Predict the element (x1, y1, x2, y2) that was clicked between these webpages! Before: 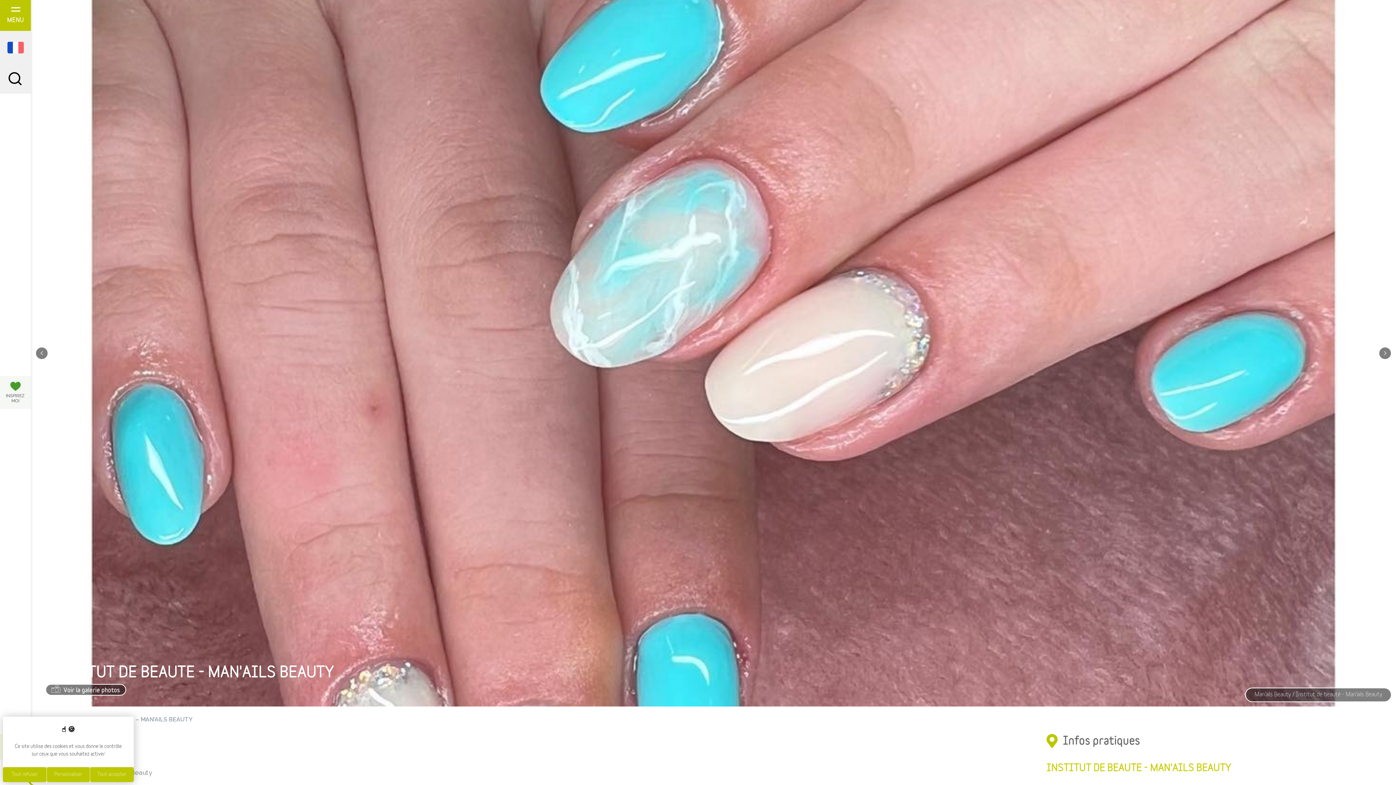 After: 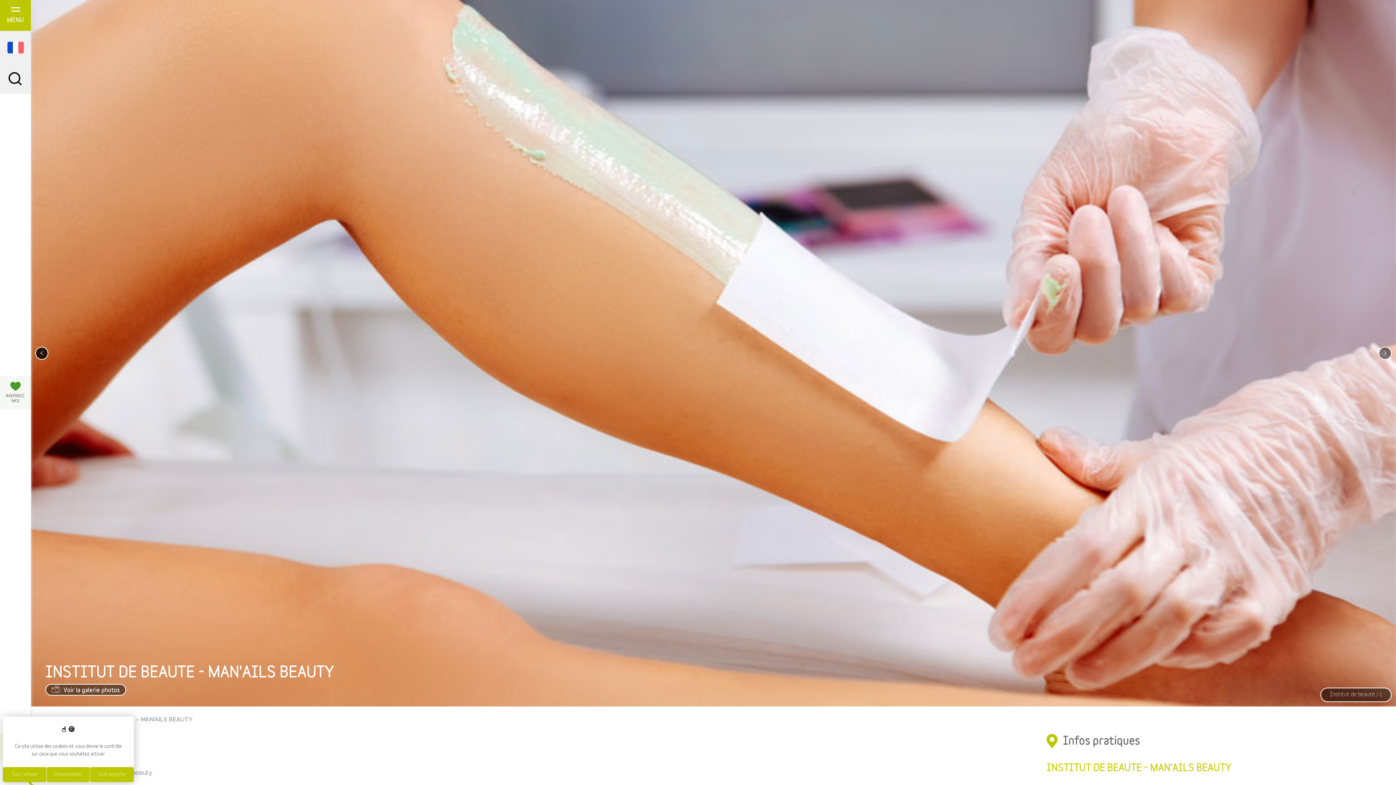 Action: bbox: (35, 346, 48, 360) label: ‹